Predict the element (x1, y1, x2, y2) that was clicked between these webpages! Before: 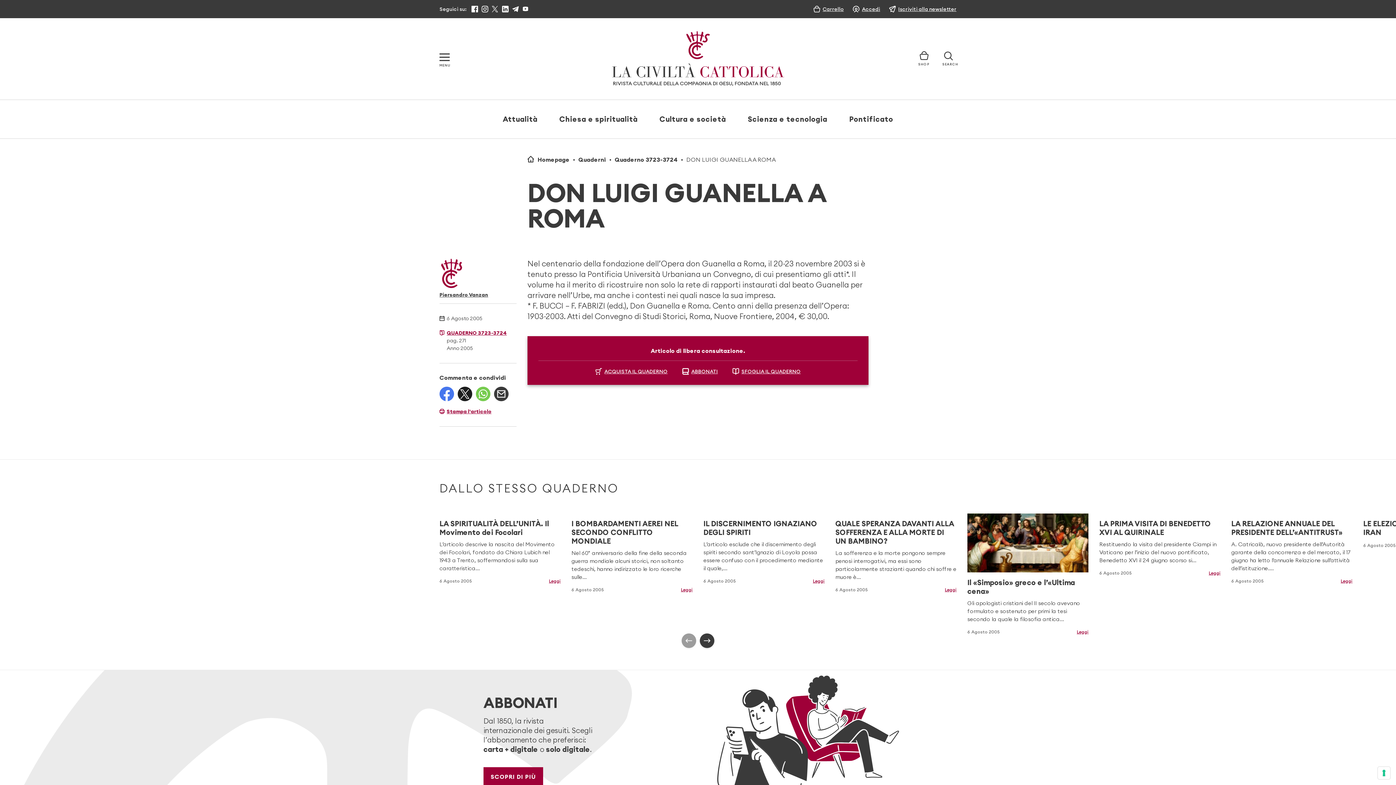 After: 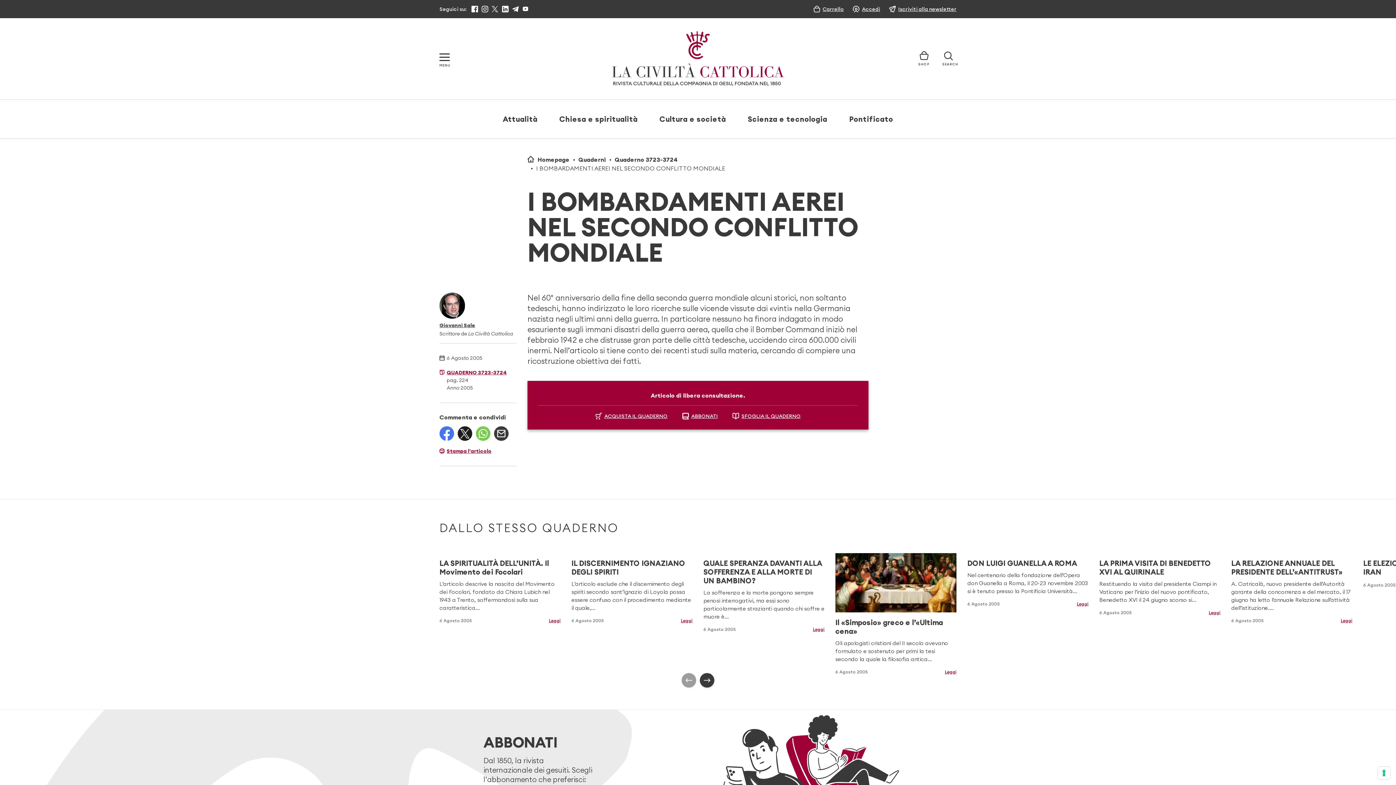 Action: bbox: (681, 586, 692, 593) label: Leggi